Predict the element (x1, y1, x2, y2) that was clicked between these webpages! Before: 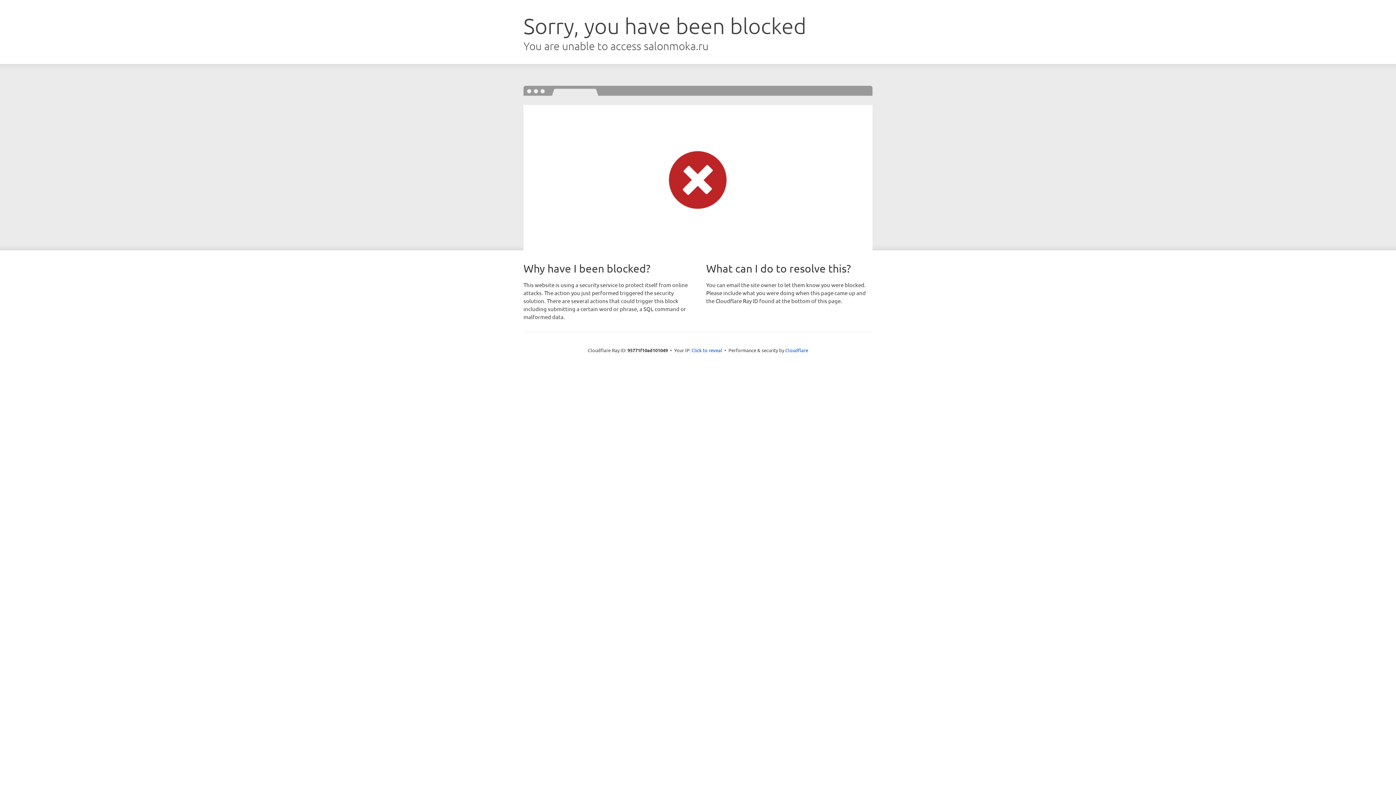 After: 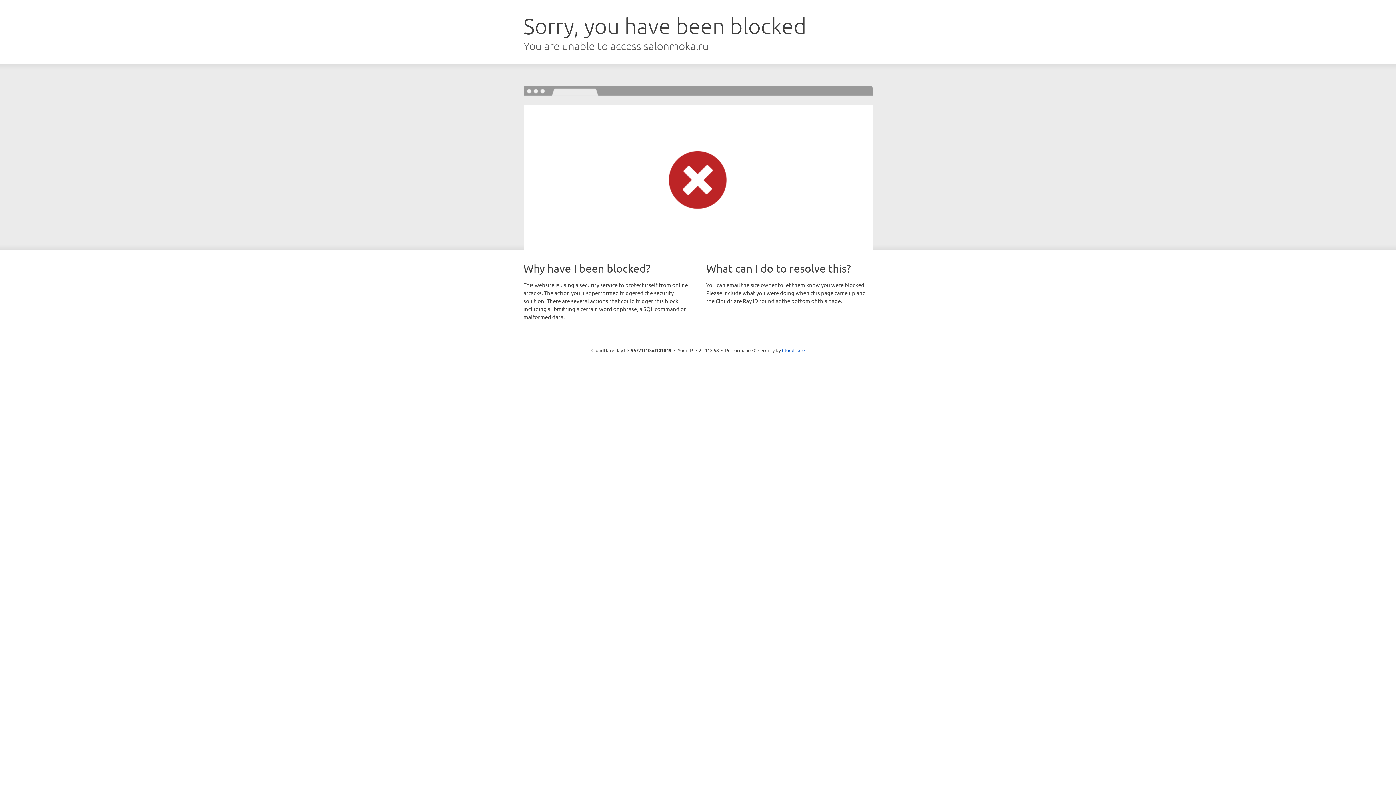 Action: bbox: (691, 346, 722, 353) label: Click to reveal